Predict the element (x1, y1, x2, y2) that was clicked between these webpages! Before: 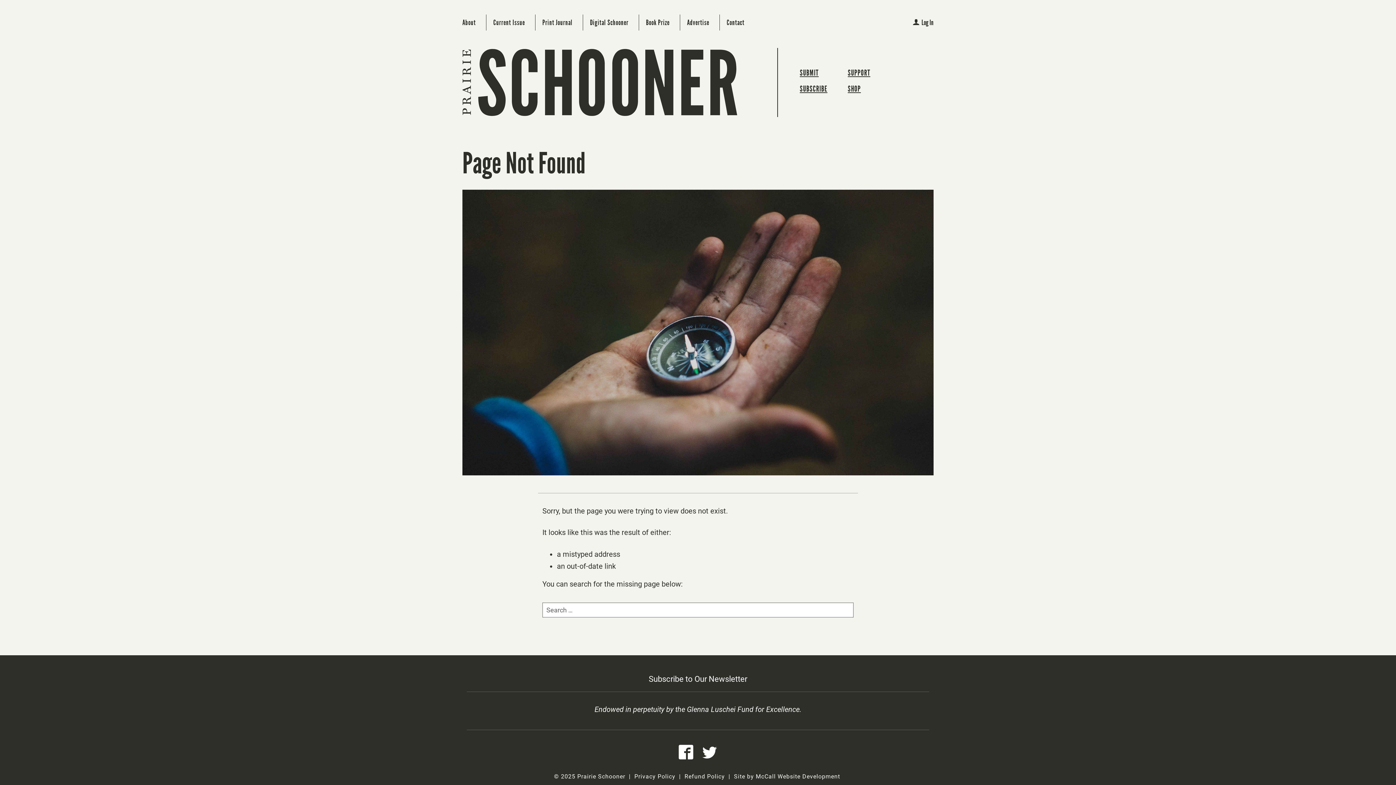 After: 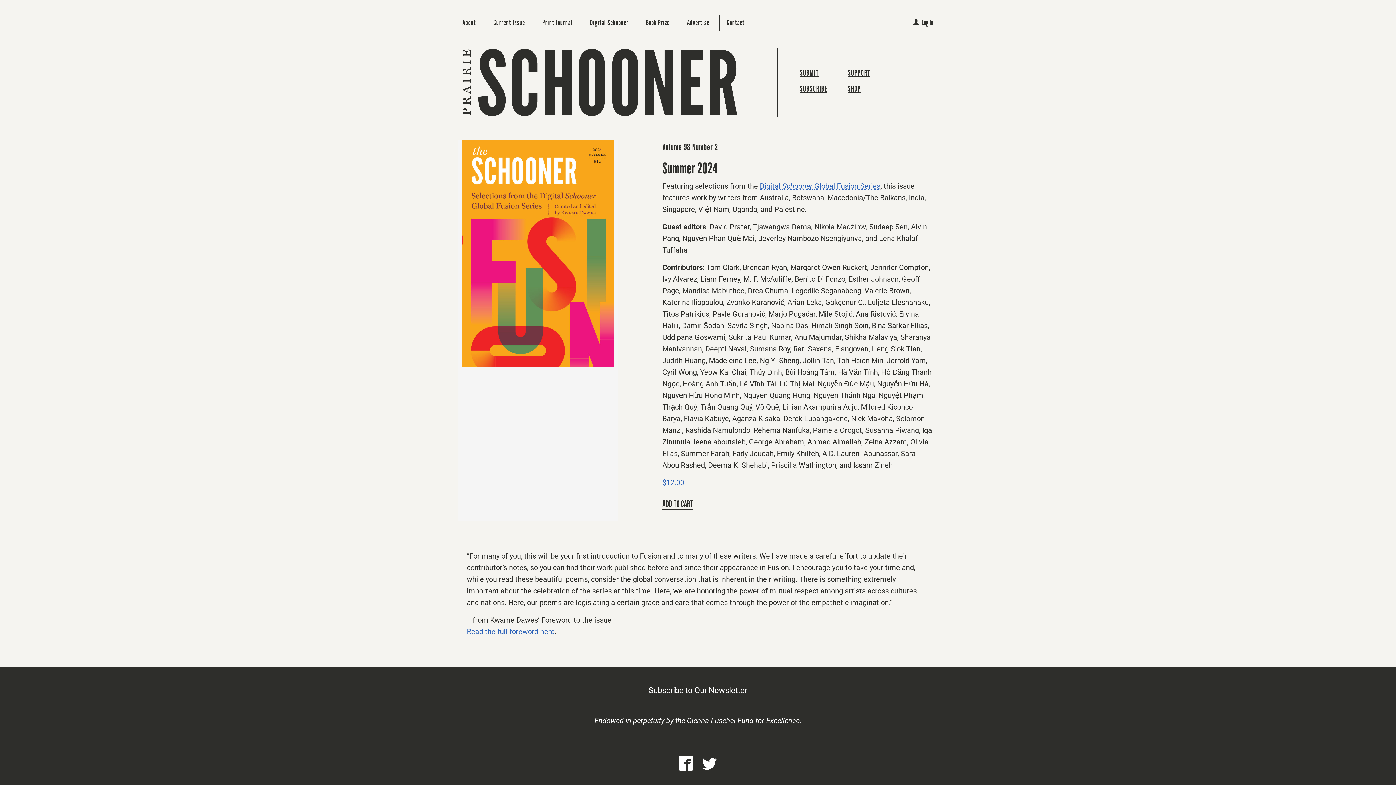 Action: bbox: (493, 14, 535, 30) label: Current Issue